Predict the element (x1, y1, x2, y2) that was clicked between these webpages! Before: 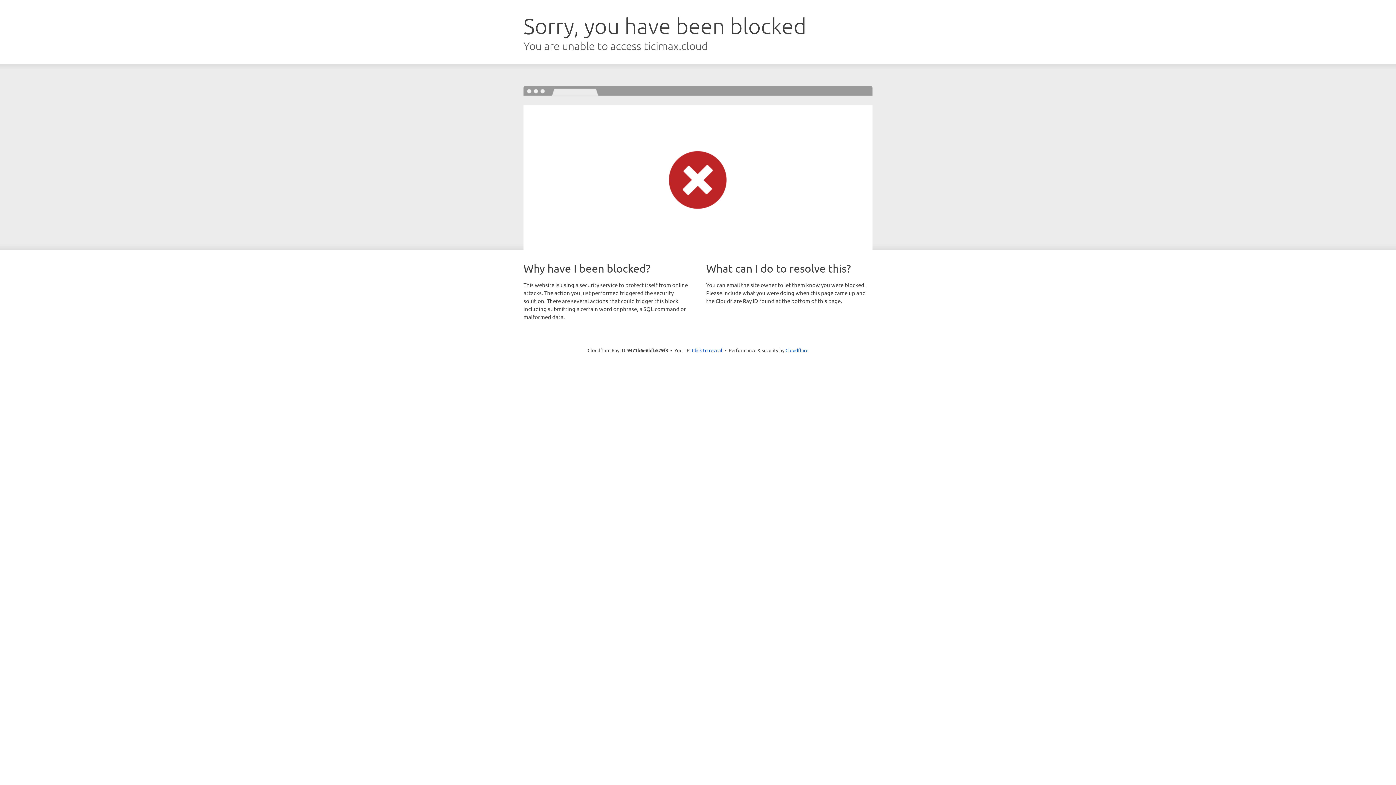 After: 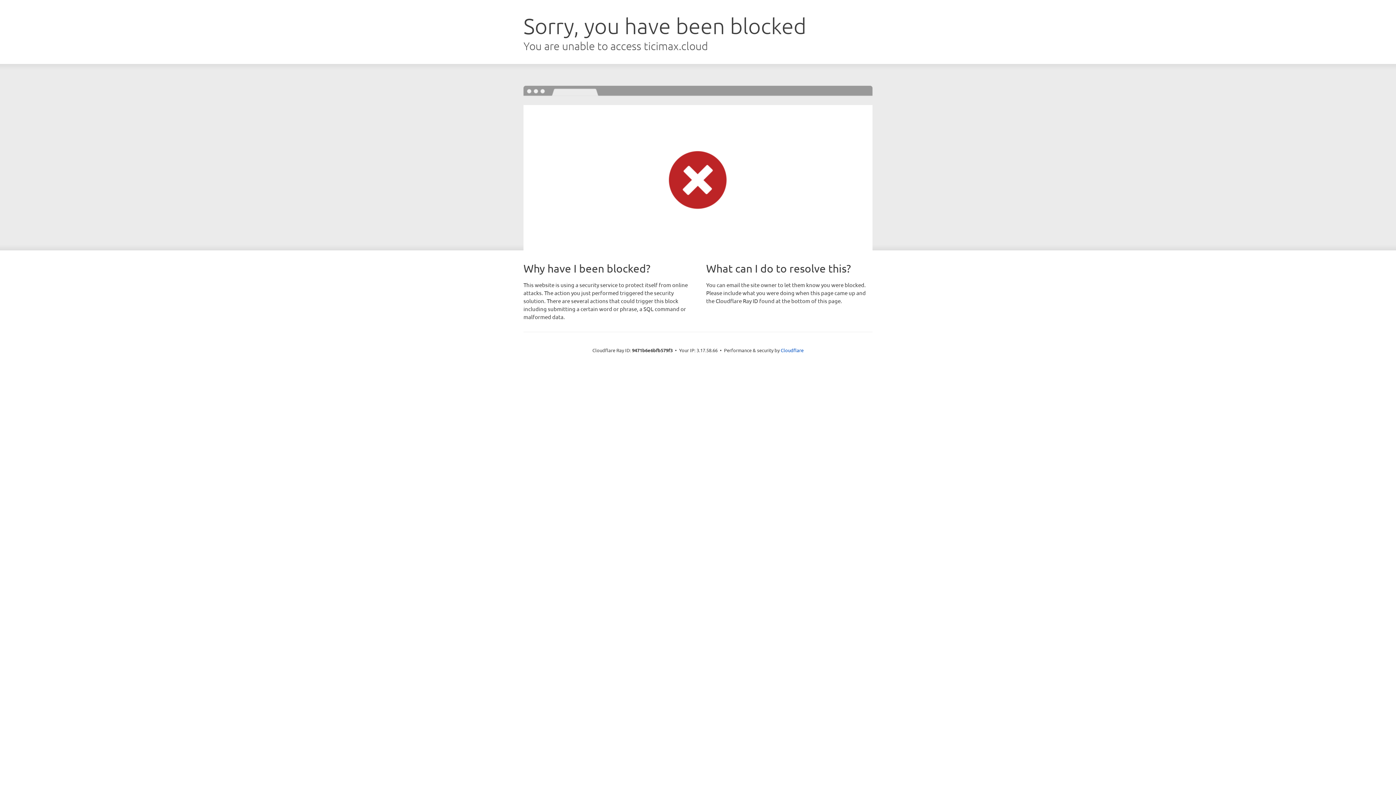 Action: label: Click to reveal bbox: (692, 346, 722, 353)